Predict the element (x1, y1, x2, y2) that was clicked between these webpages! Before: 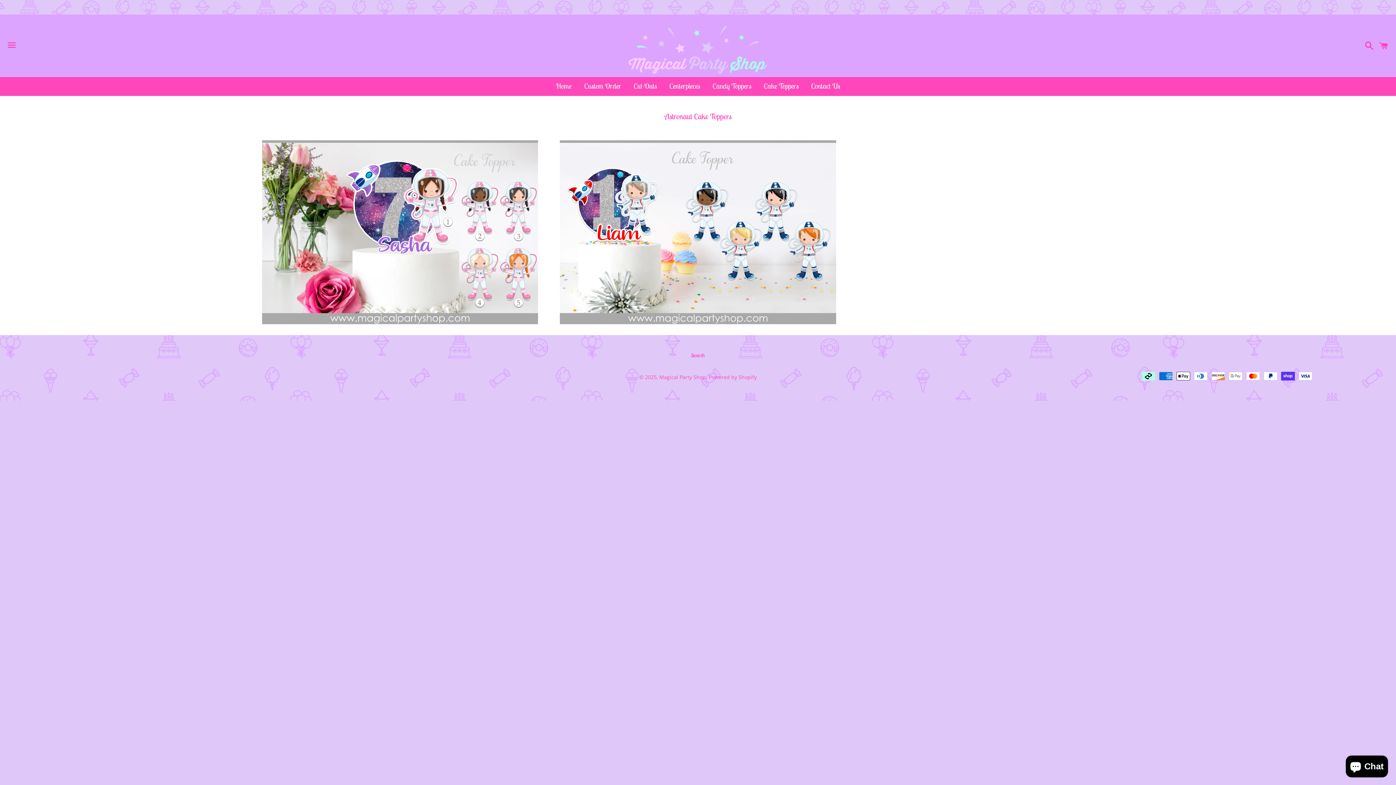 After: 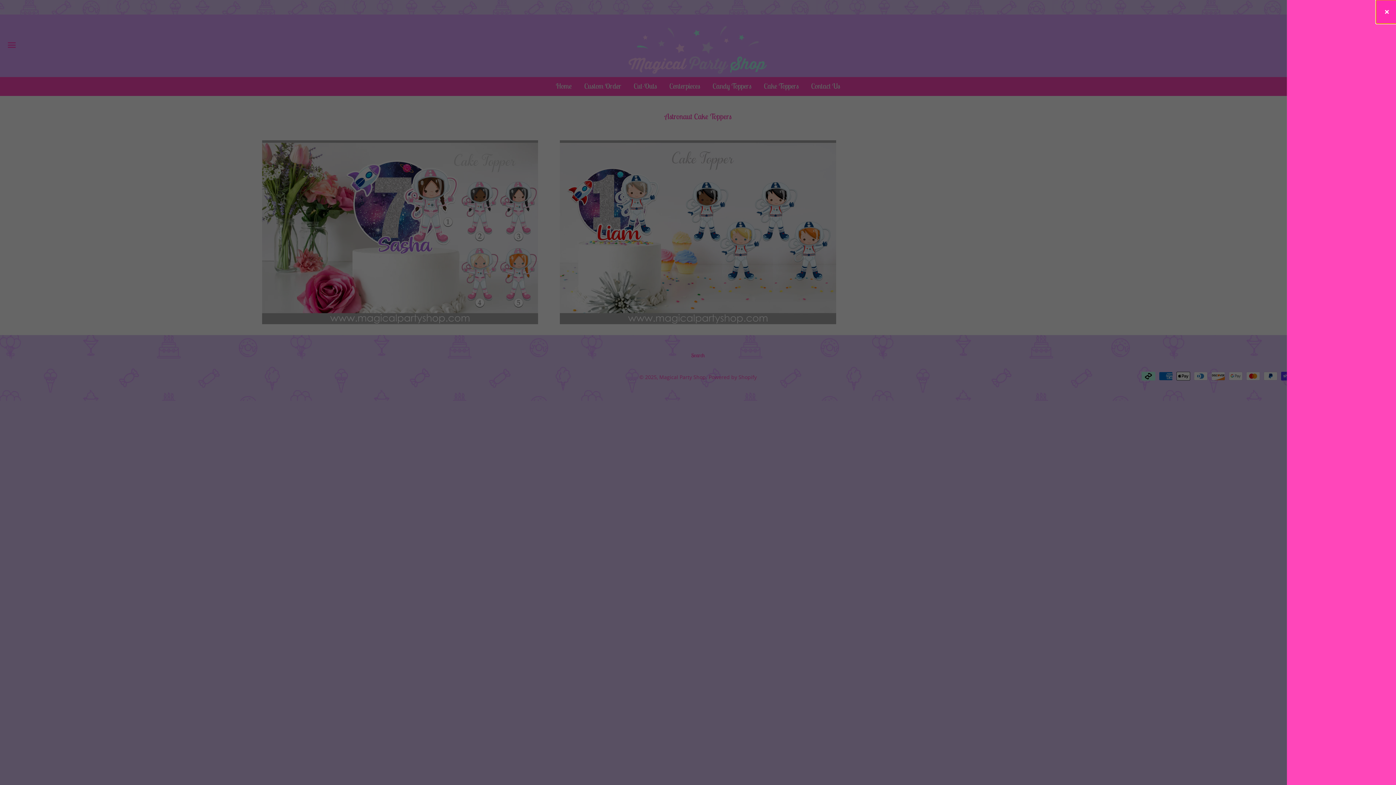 Action: bbox: (1375, 34, 1392, 56) label: Cart